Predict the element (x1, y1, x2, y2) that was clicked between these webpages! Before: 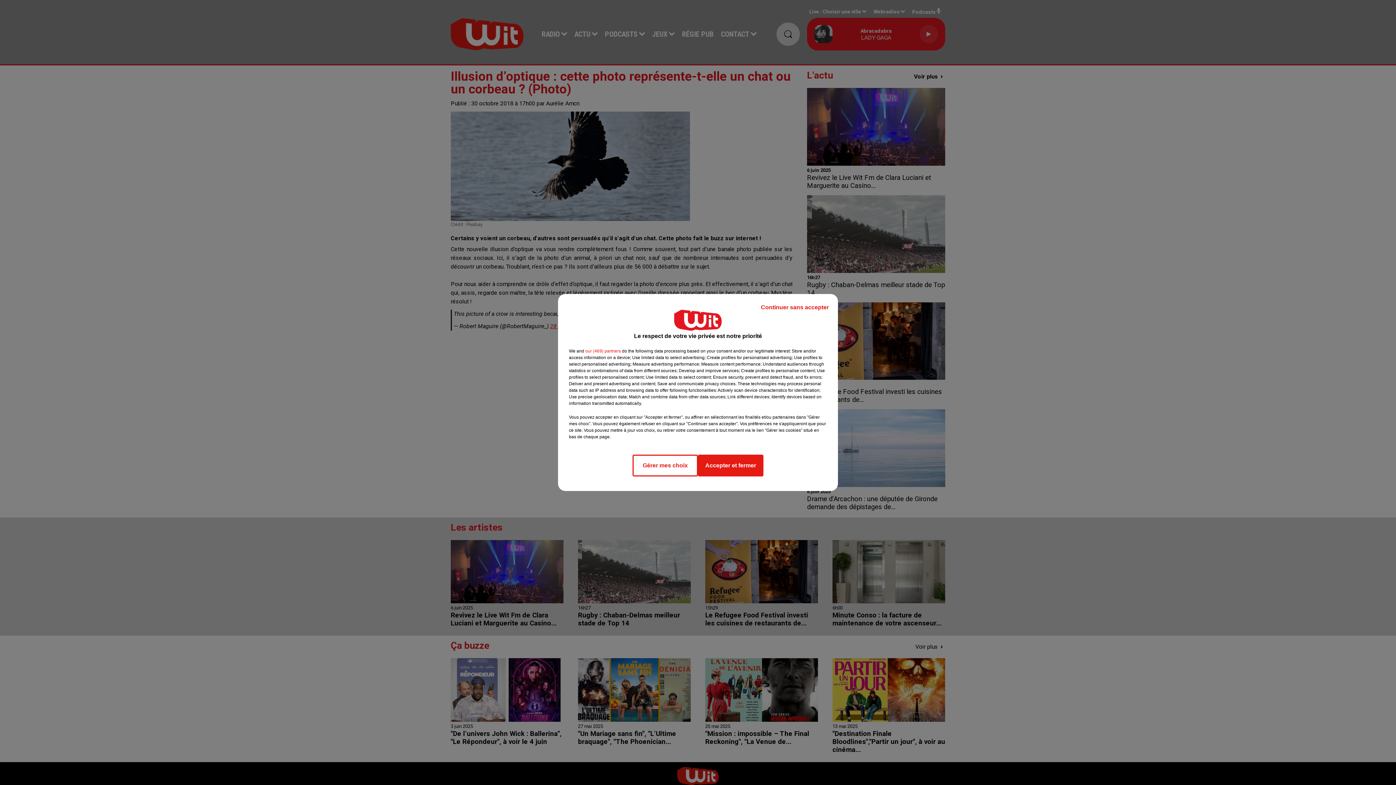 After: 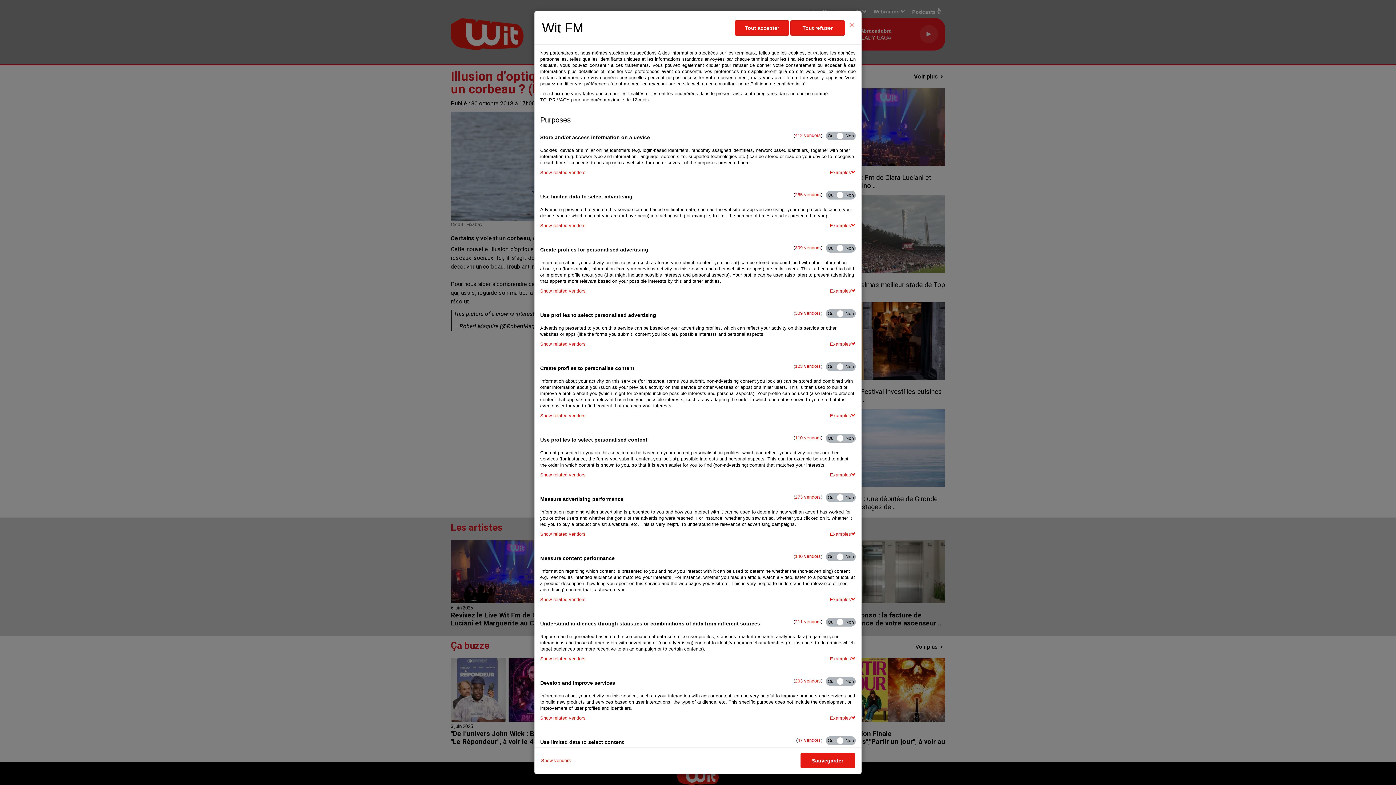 Action: bbox: (632, 454, 698, 476) label: Gérer mes choix